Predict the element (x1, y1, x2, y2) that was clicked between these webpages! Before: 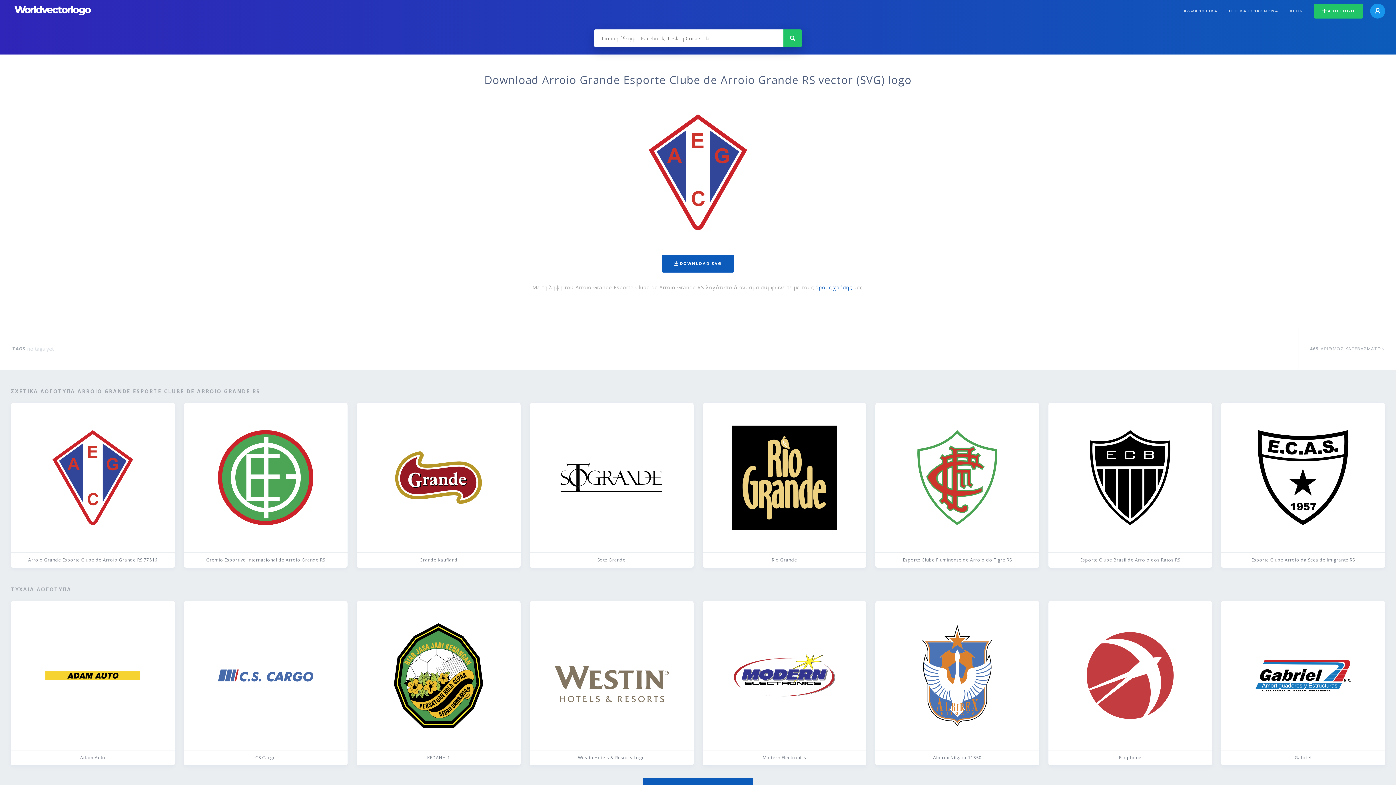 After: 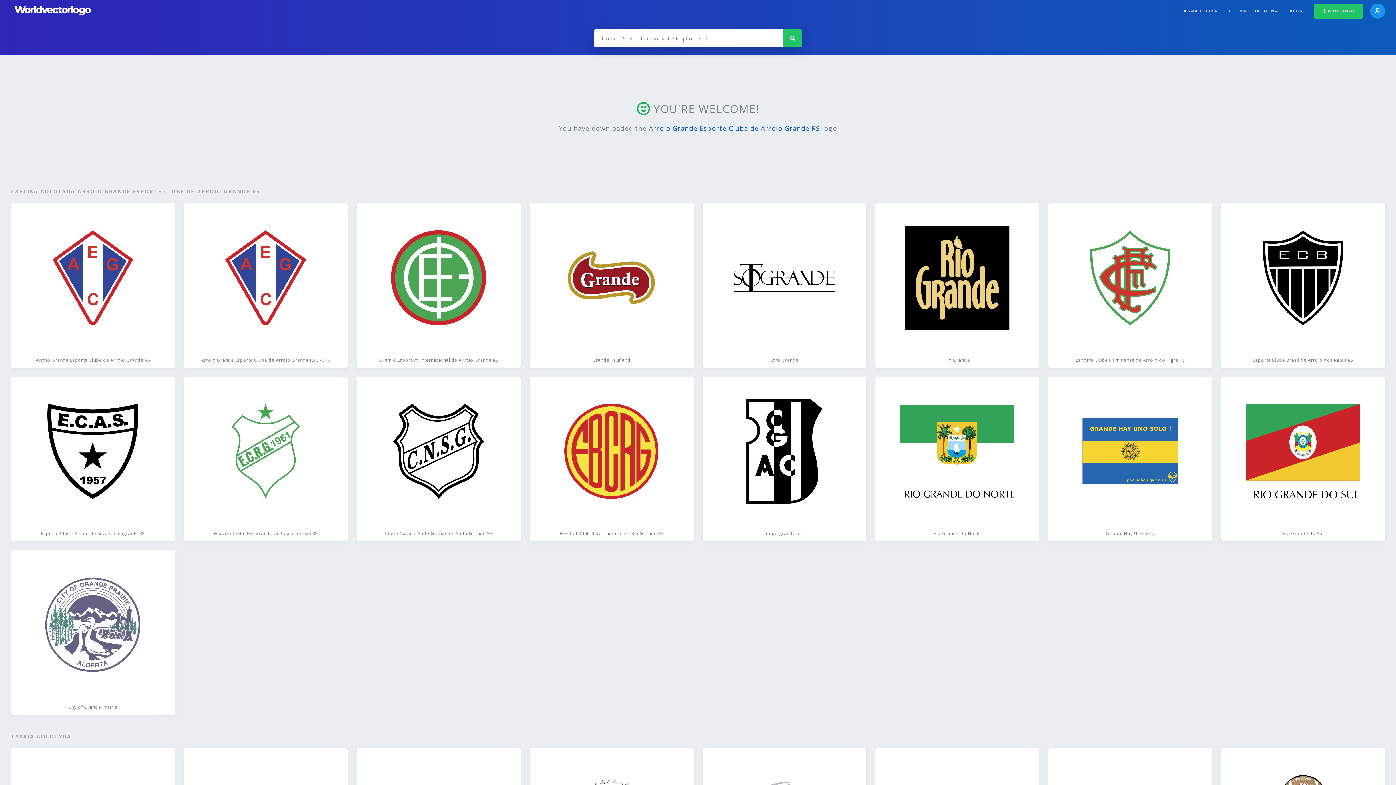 Action: label: DOWNLOAD SVG bbox: (662, 254, 734, 272)